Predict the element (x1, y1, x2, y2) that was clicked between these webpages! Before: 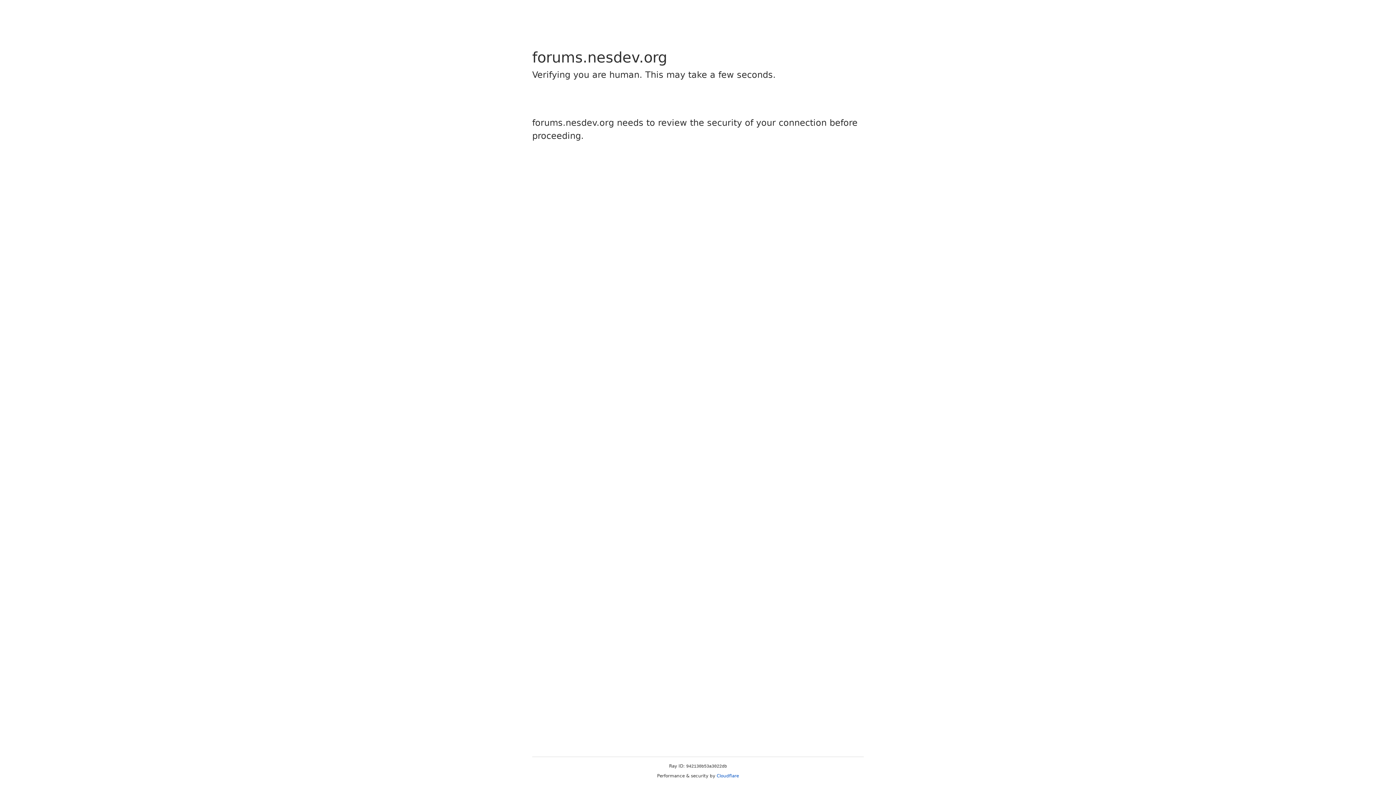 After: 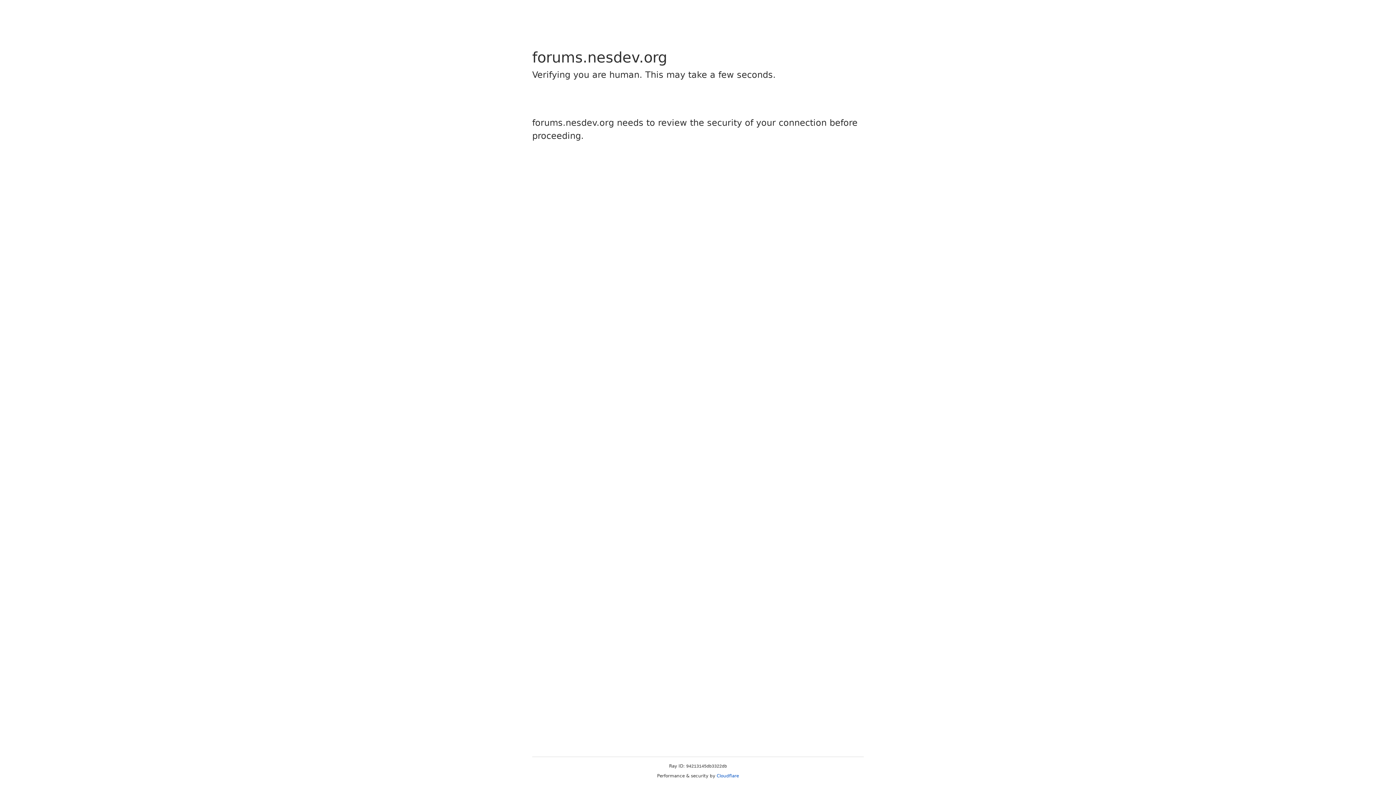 Action: bbox: (716, 773, 739, 778) label: Cloudflare